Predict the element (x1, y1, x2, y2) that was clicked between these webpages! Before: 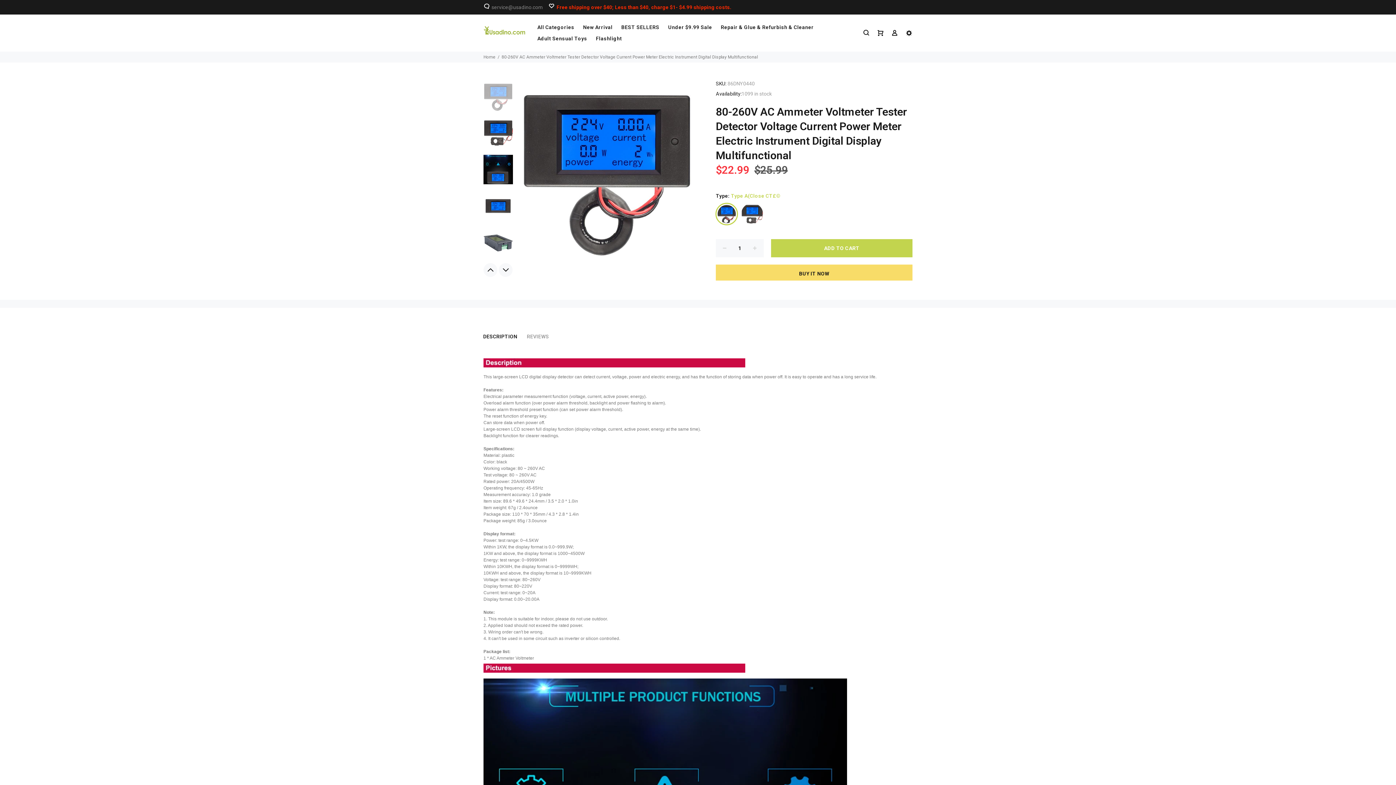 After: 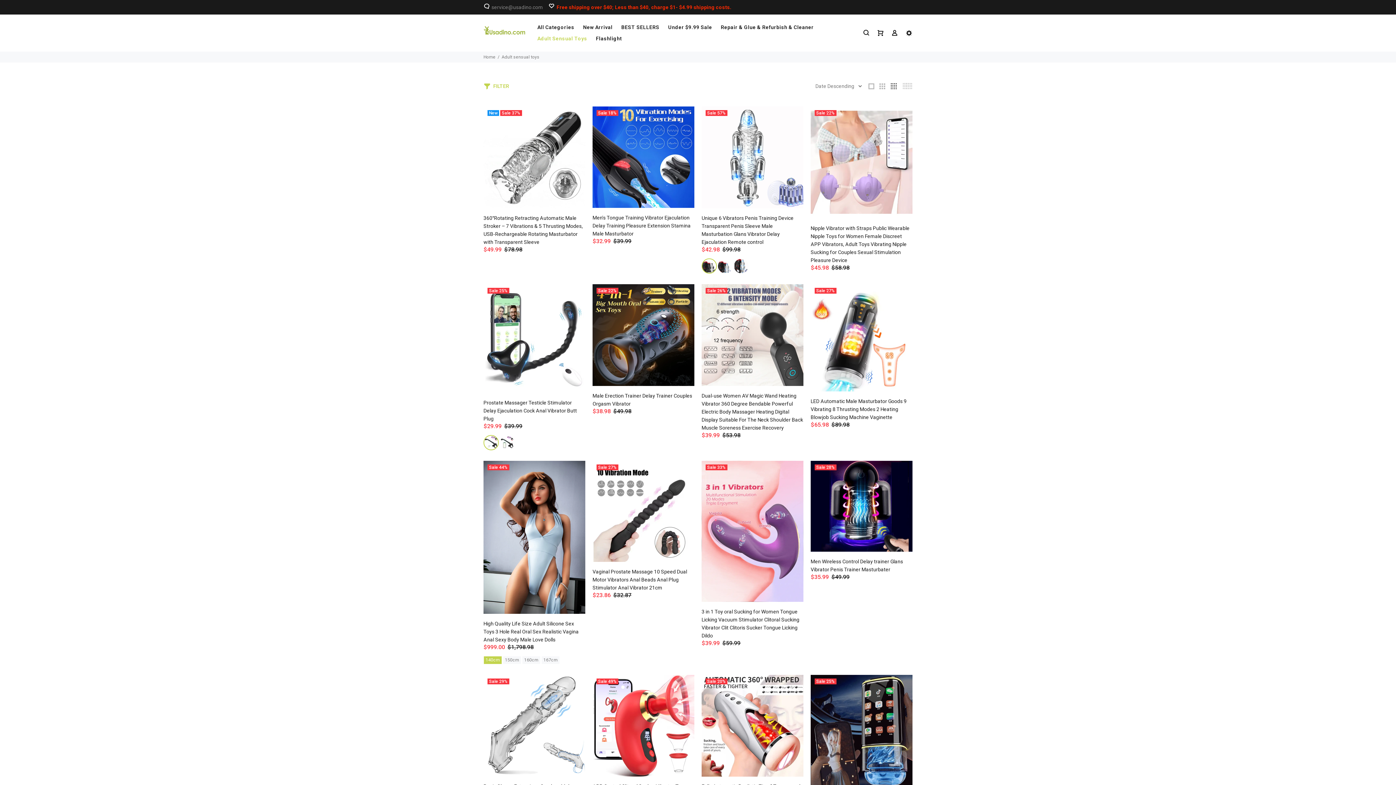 Action: bbox: (533, 33, 591, 44) label: Adult Sensual Toys